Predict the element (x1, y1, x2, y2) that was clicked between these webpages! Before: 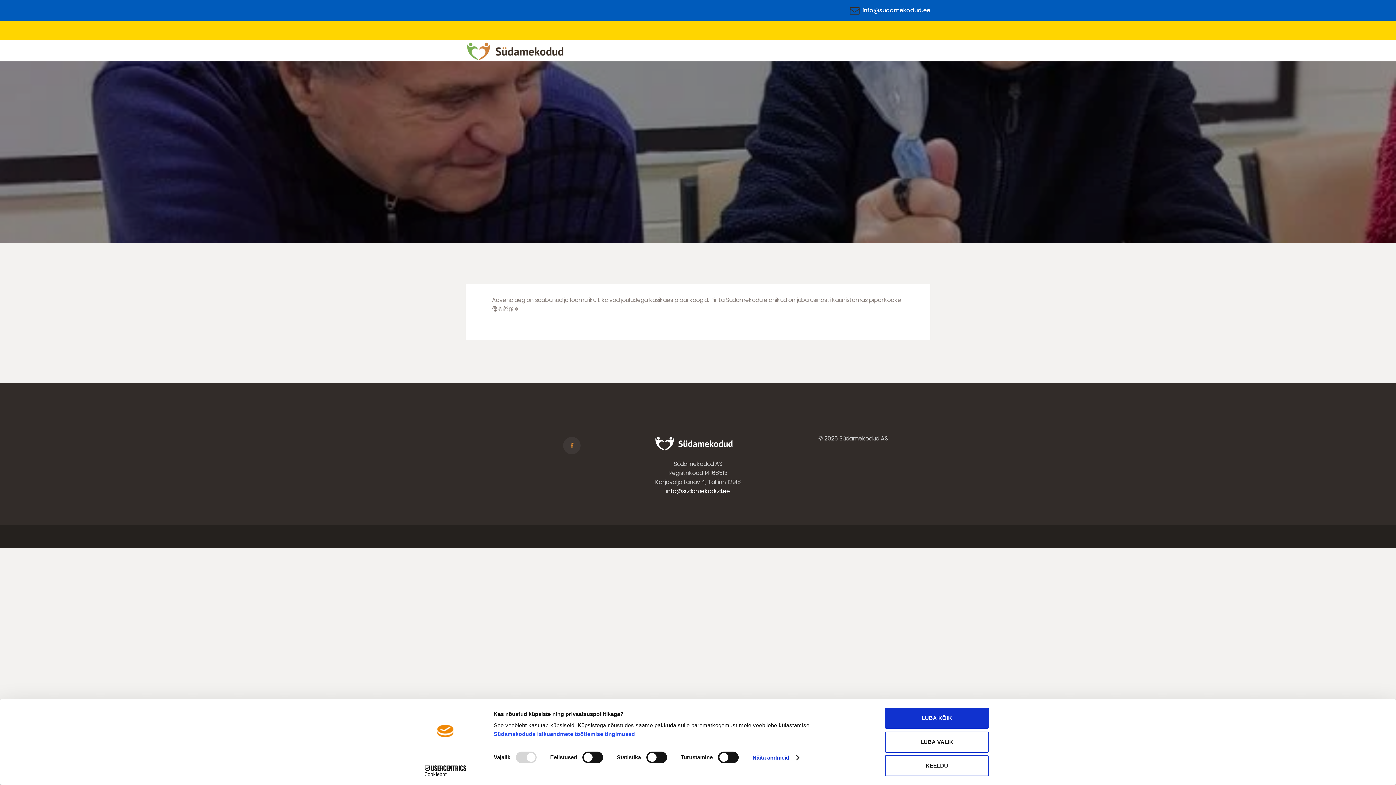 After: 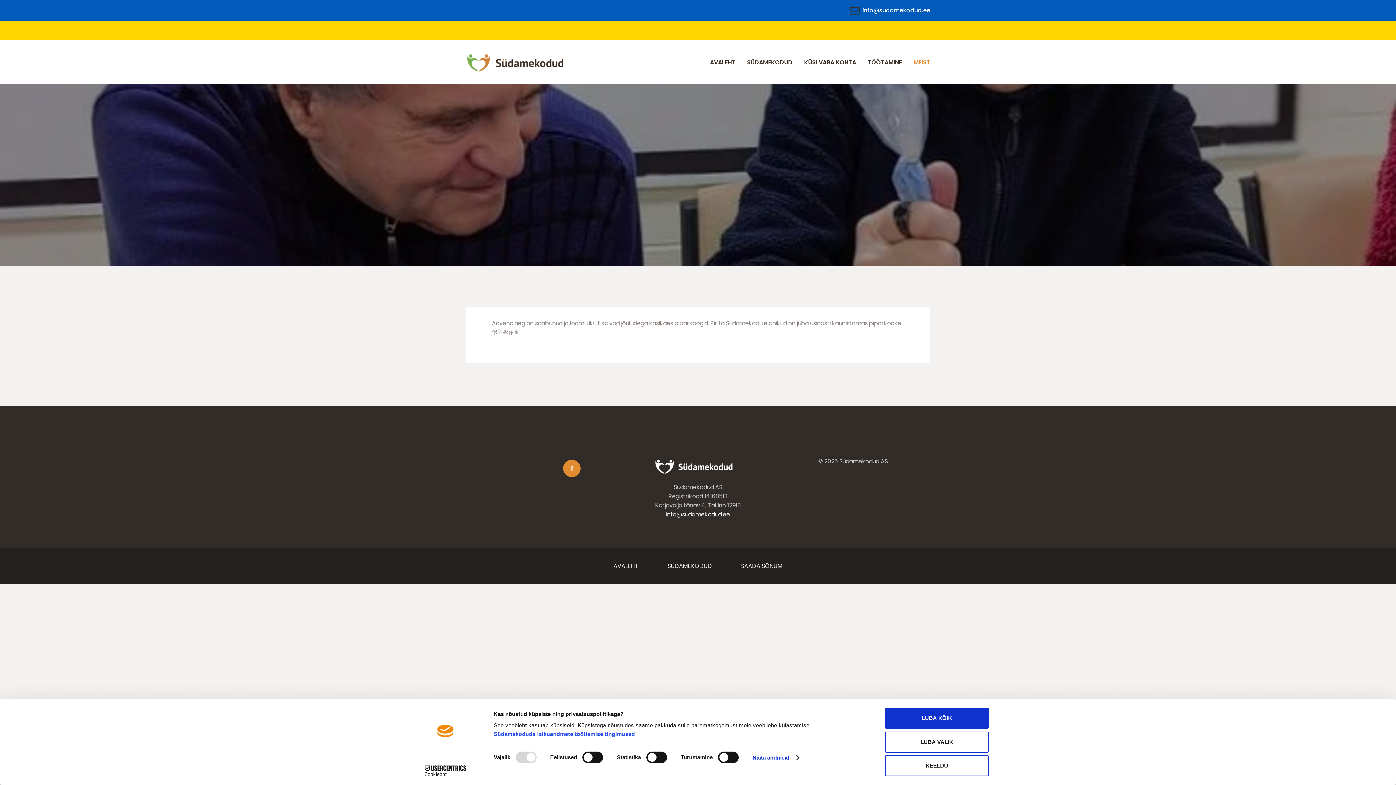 Action: bbox: (563, 437, 580, 454)